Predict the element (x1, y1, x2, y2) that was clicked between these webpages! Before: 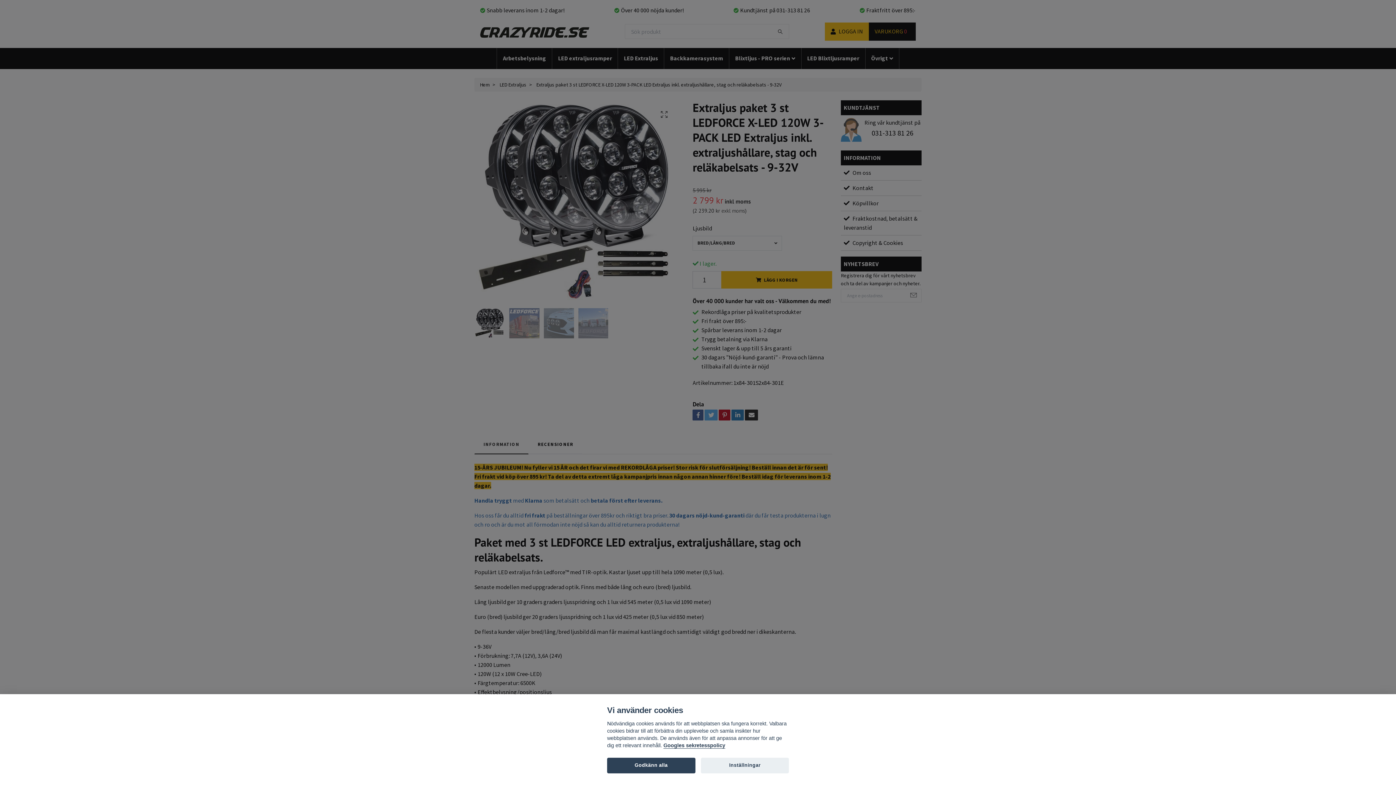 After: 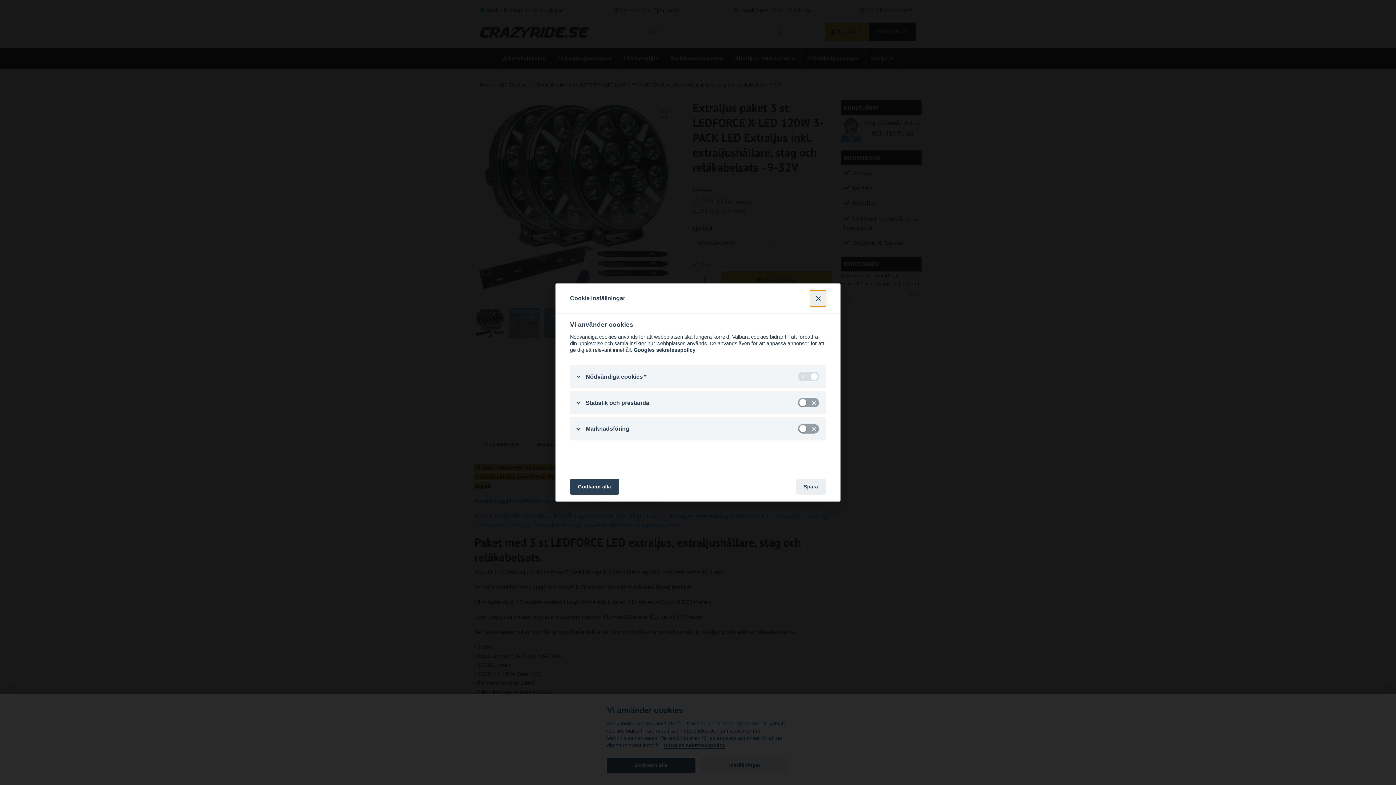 Action: label: Inställningar bbox: (700, 758, 789, 773)